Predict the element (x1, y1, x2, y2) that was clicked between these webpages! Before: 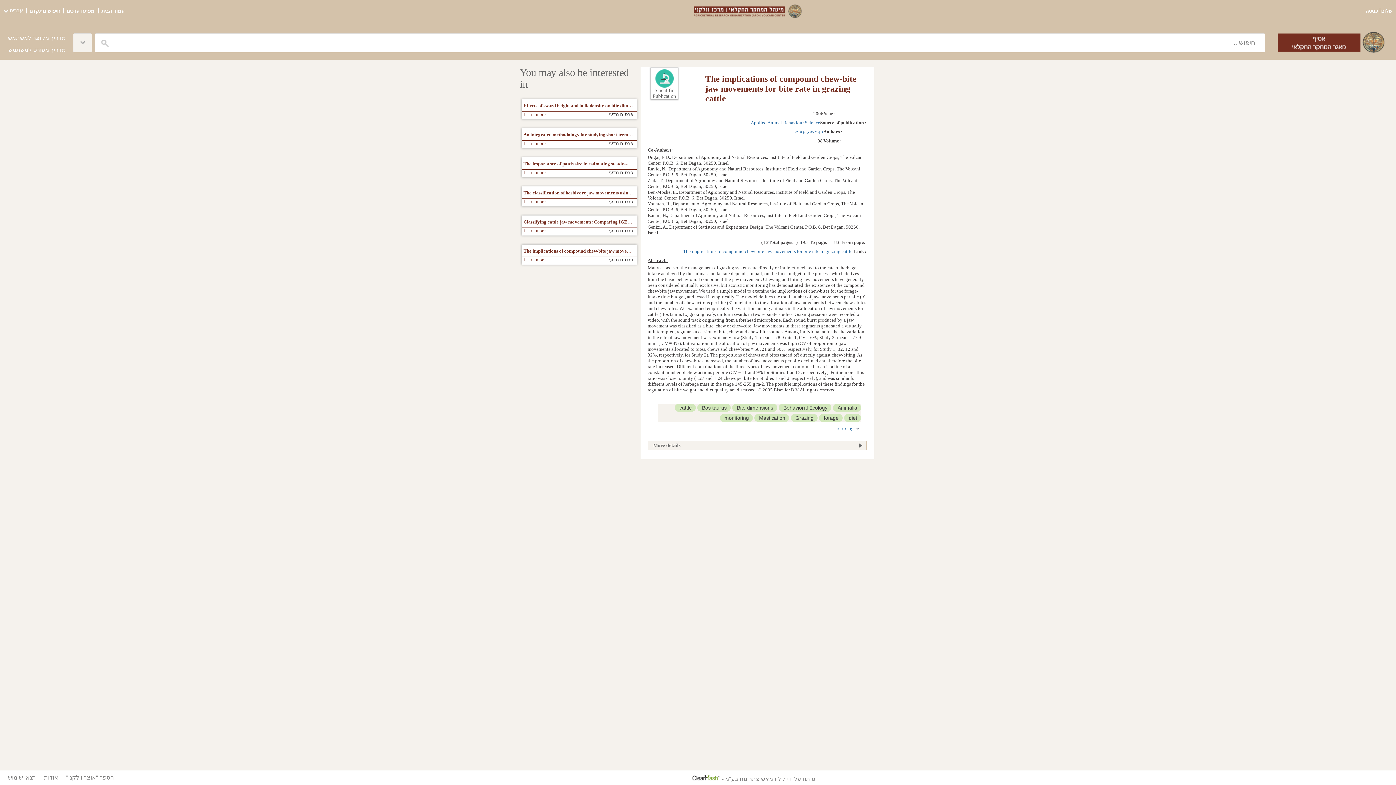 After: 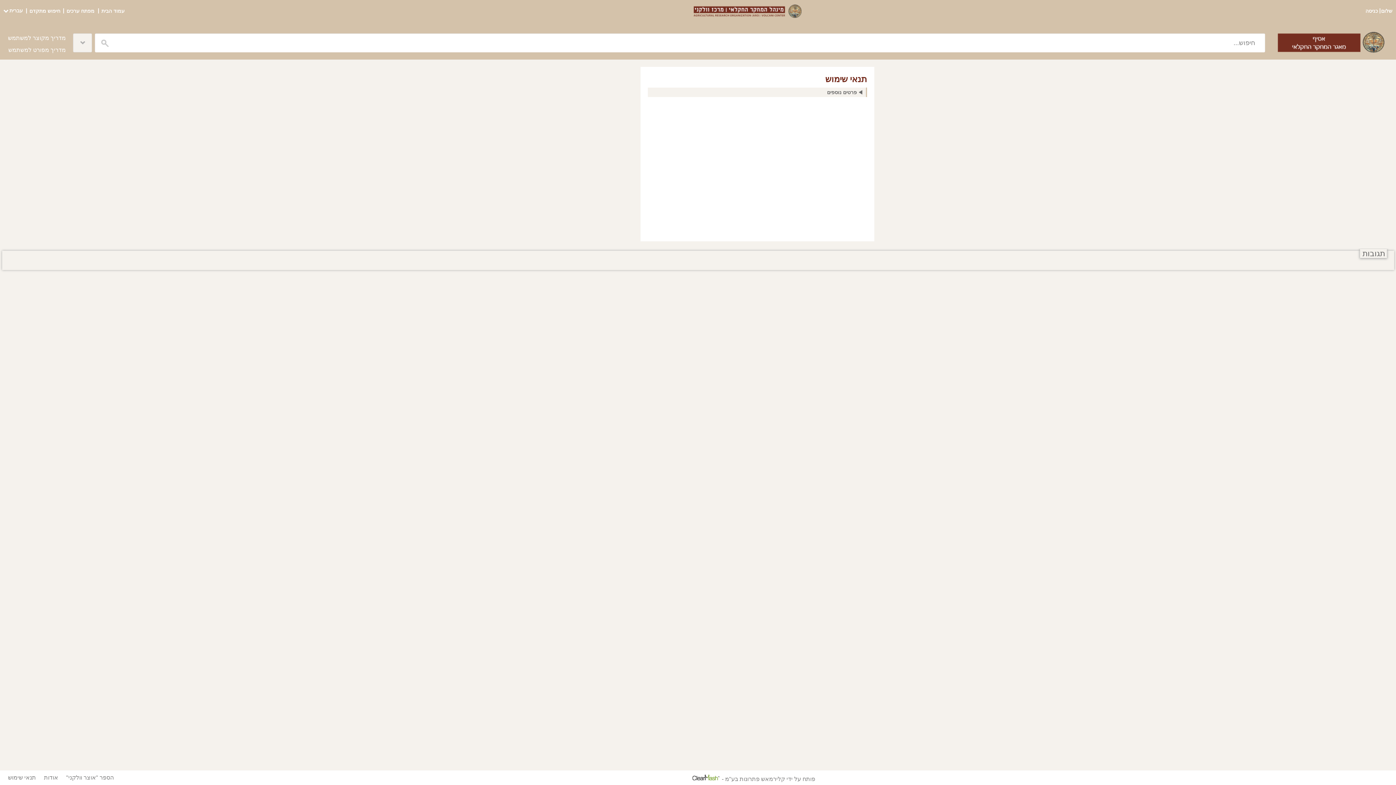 Action: bbox: (7, 770, 36, 785) label: תנאי שימוש